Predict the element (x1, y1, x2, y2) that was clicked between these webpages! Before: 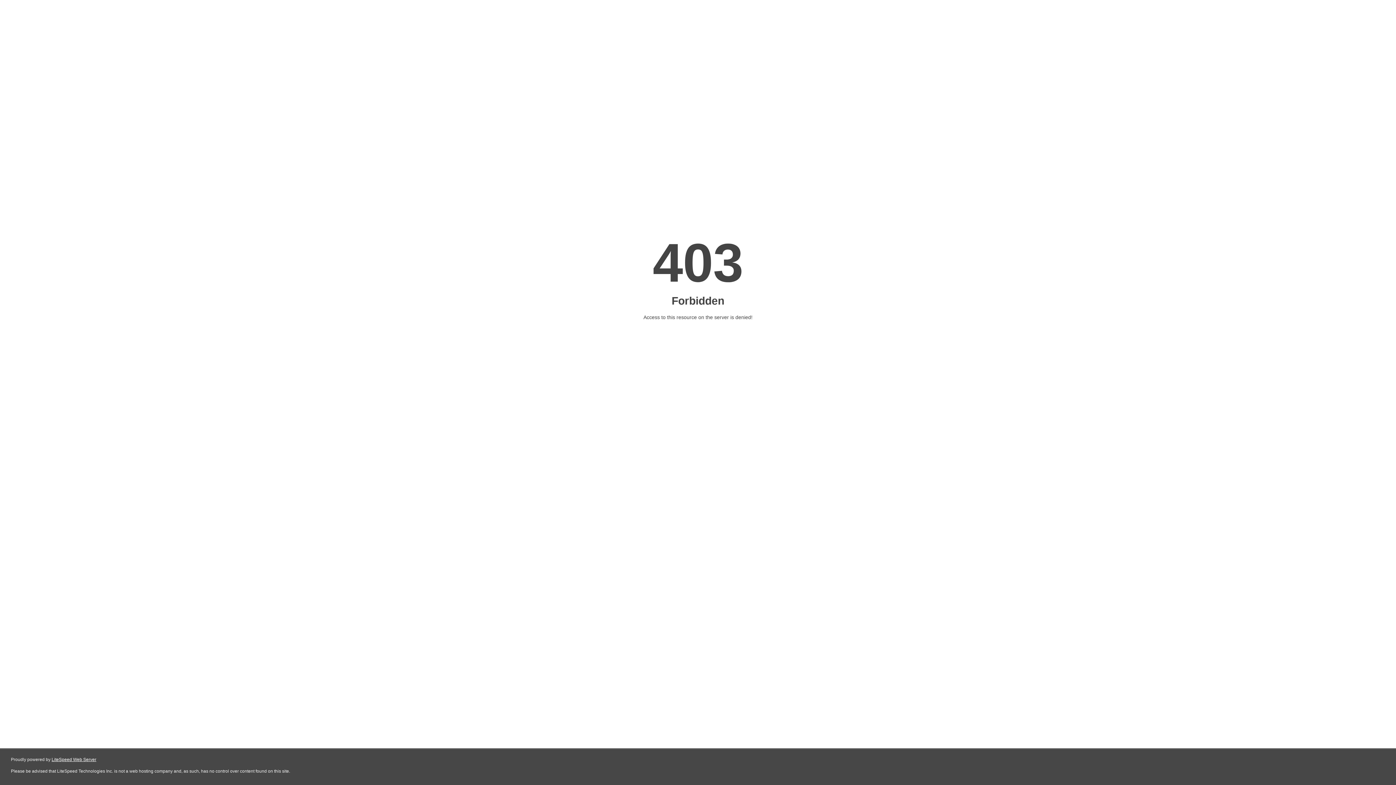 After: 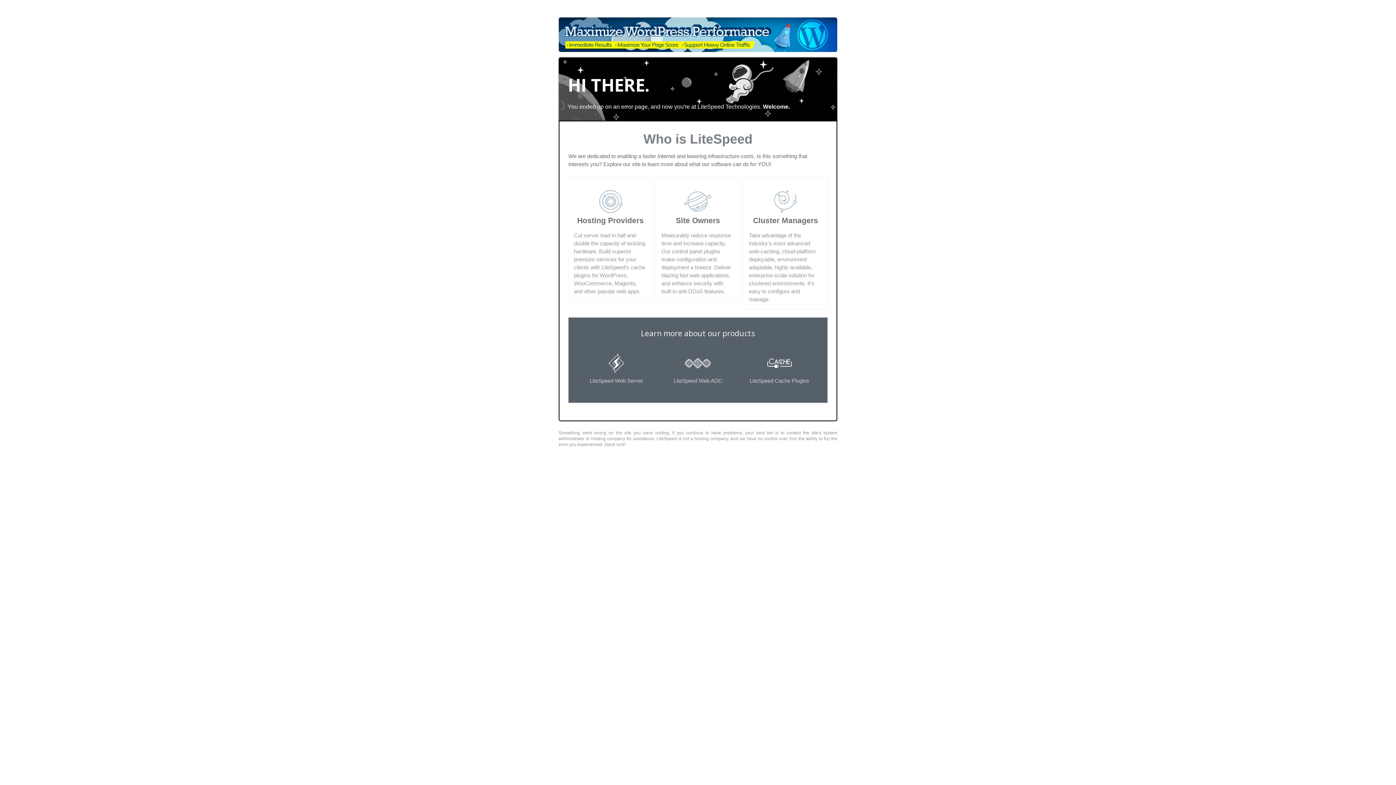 Action: label: LiteSpeed Web Server bbox: (51, 757, 96, 762)